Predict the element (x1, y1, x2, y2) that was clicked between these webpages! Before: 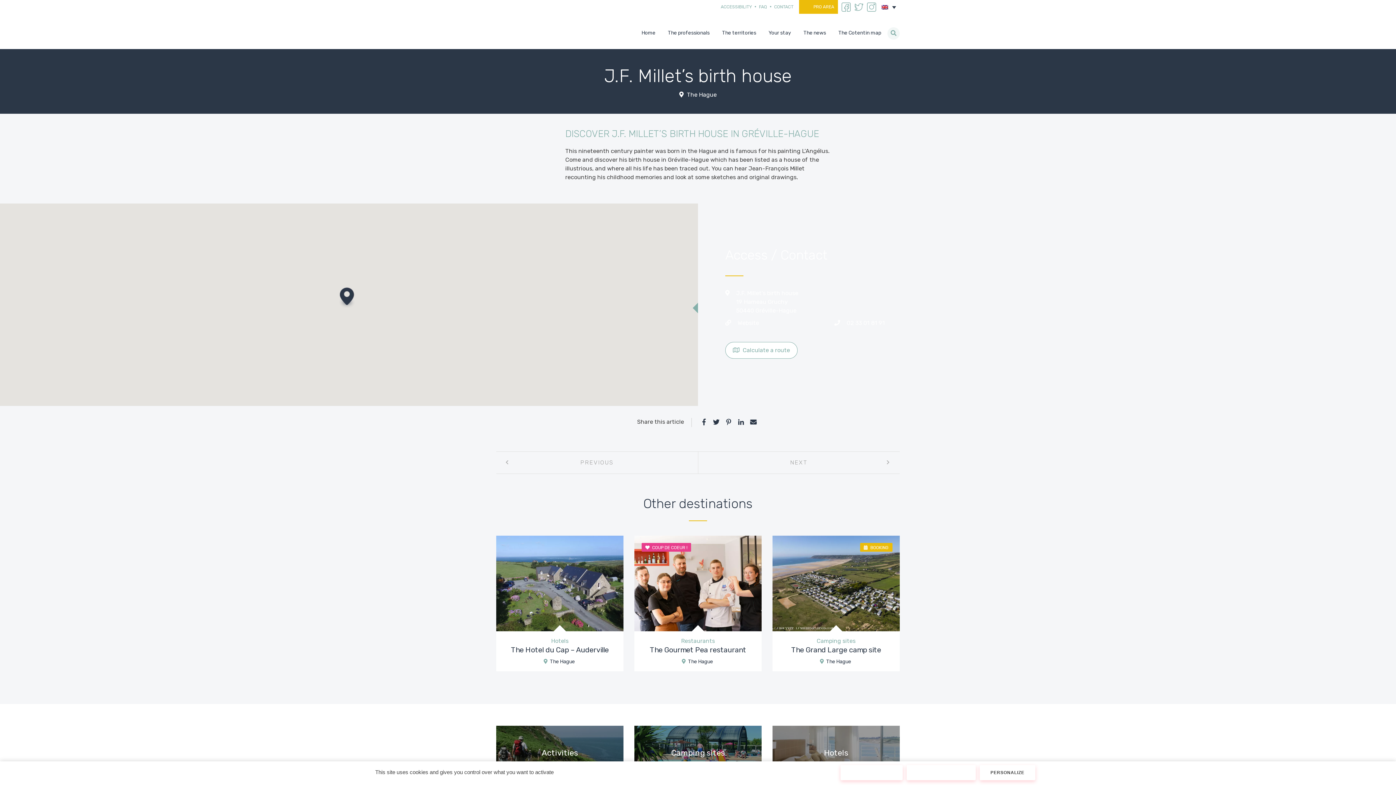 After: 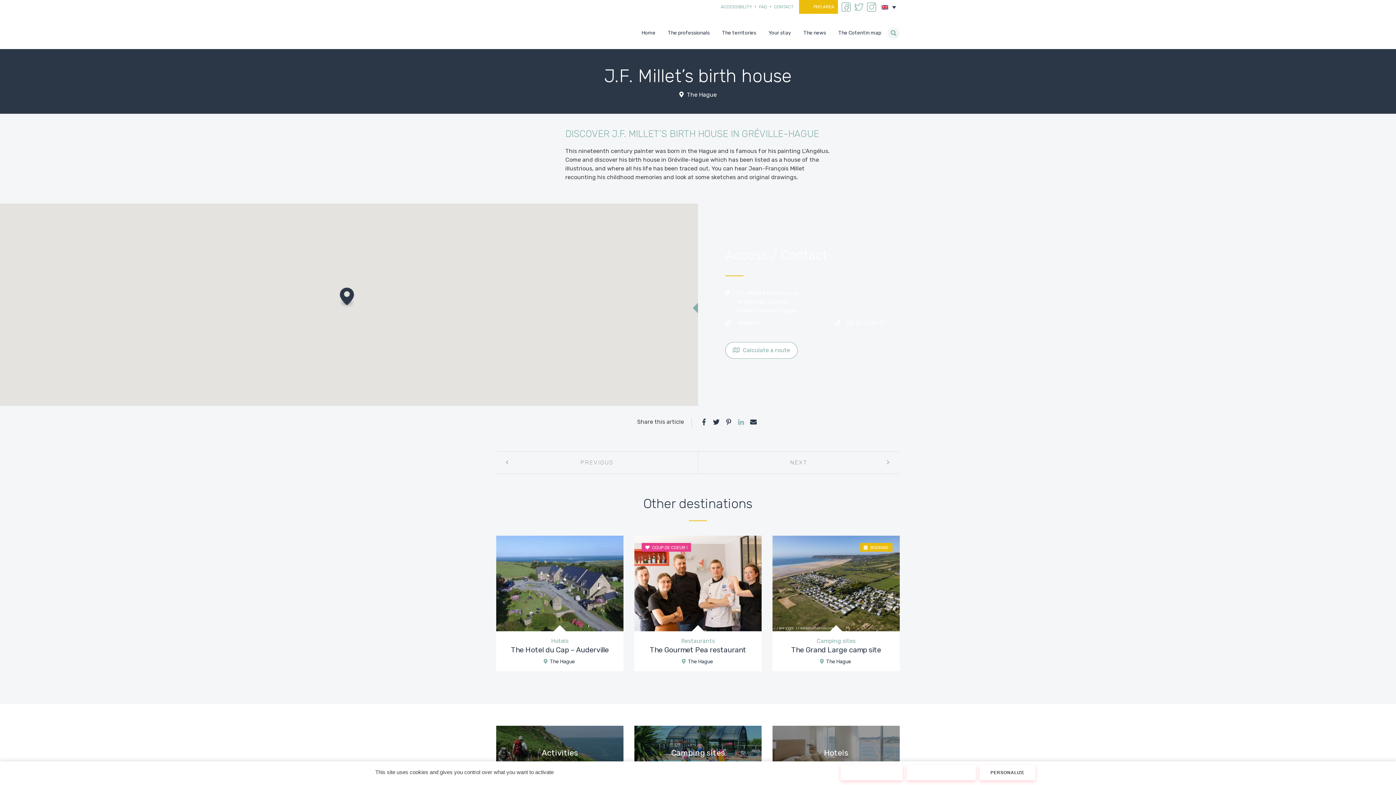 Action: bbox: (735, 417, 746, 428)